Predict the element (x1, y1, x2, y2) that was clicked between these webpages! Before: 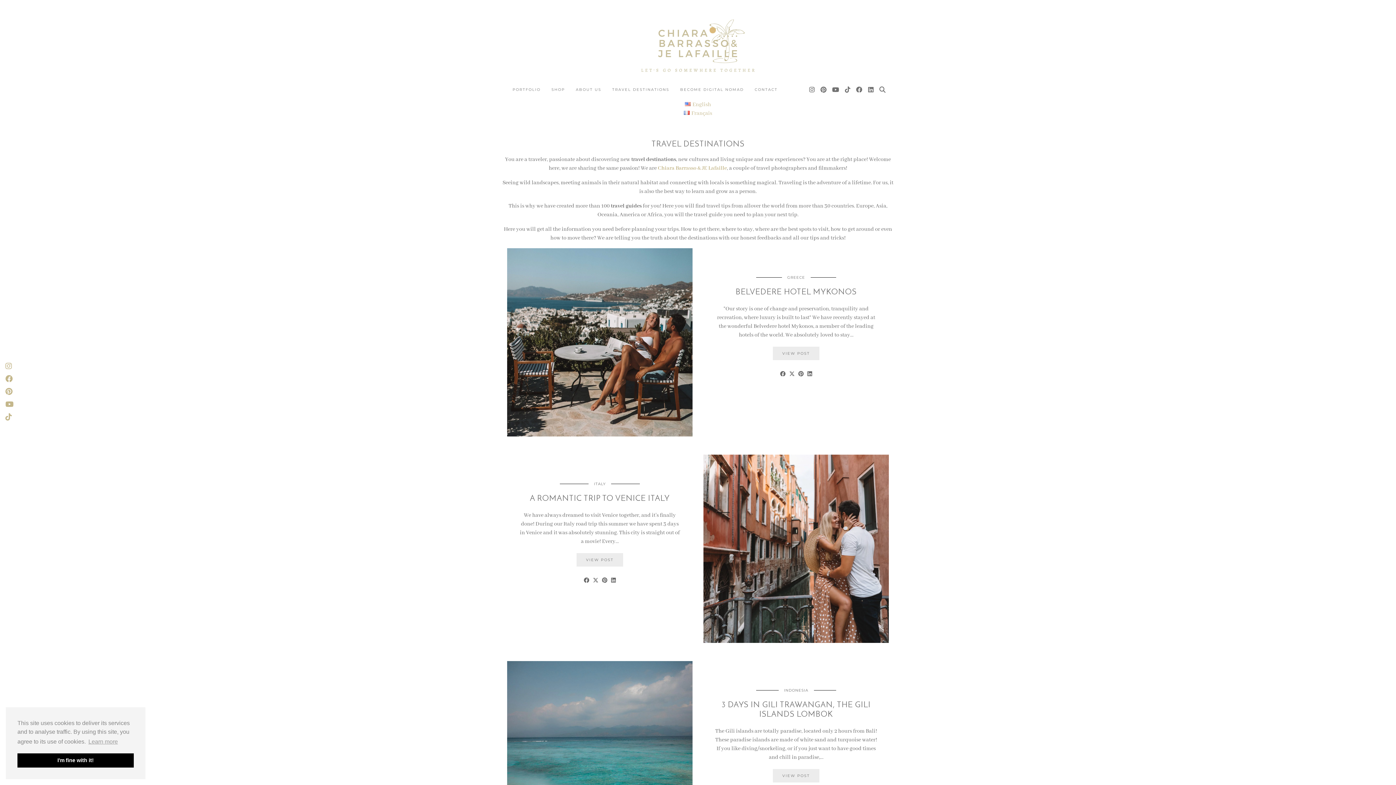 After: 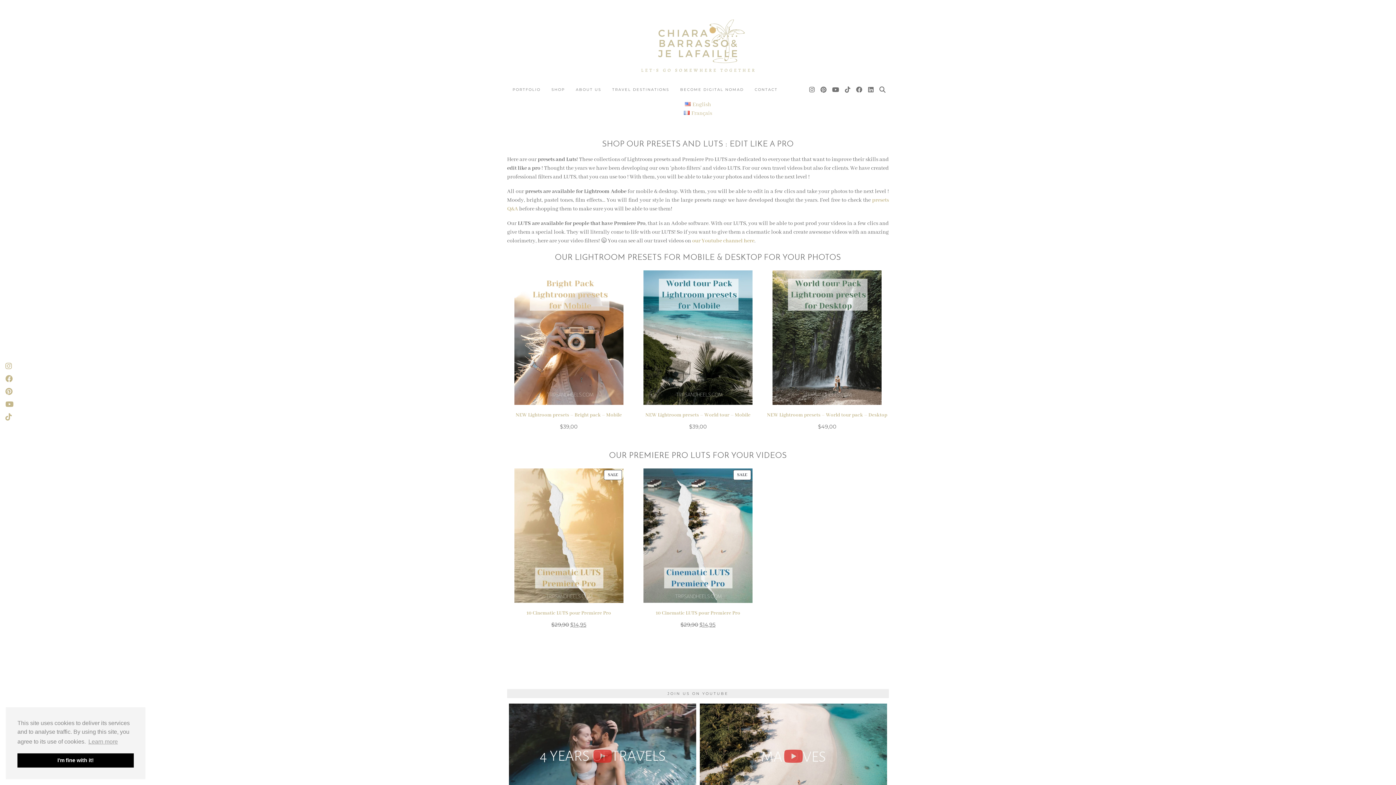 Action: label: SHOP bbox: (546, 82, 570, 96)